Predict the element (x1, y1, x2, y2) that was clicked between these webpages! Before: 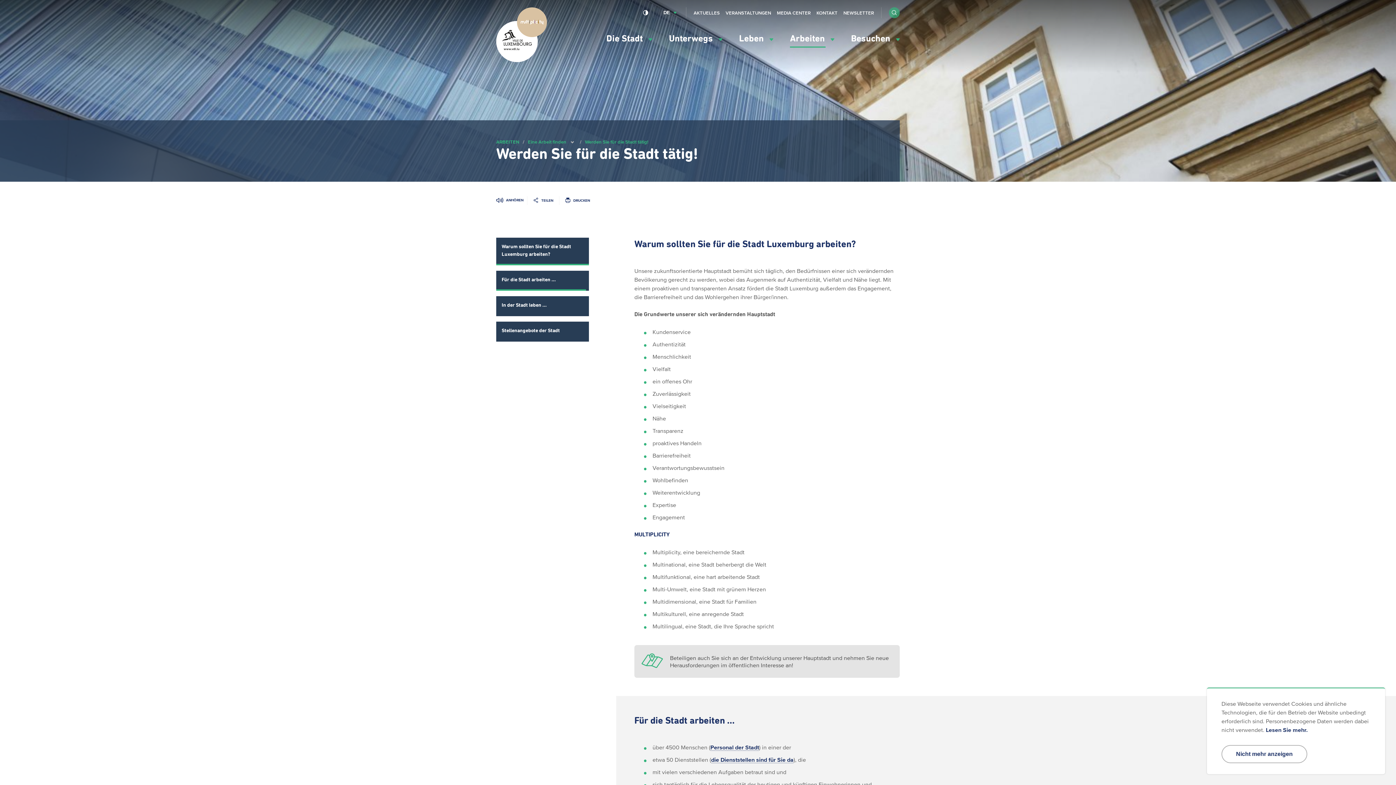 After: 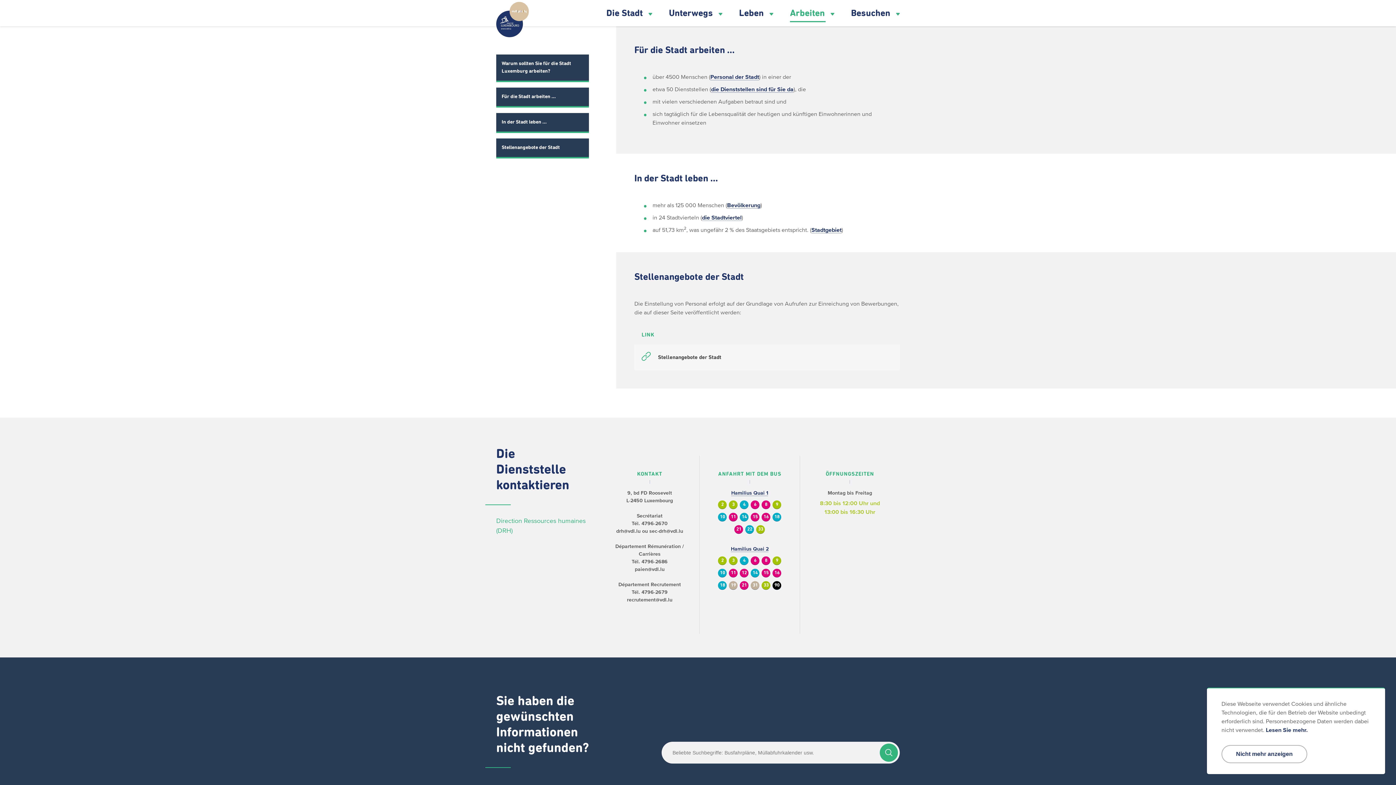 Action: bbox: (496, 270, 589, 290) label: Für die Stadt arbeiten ...